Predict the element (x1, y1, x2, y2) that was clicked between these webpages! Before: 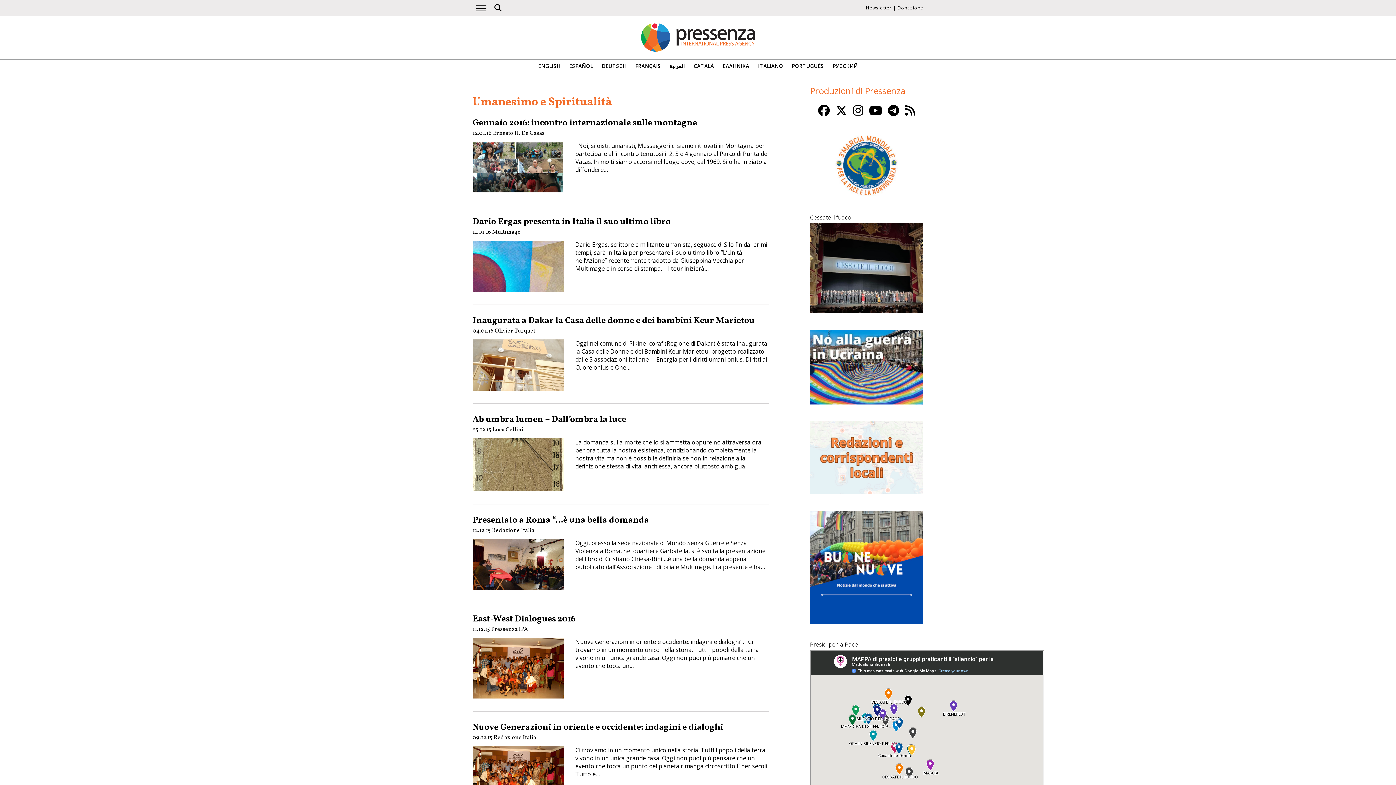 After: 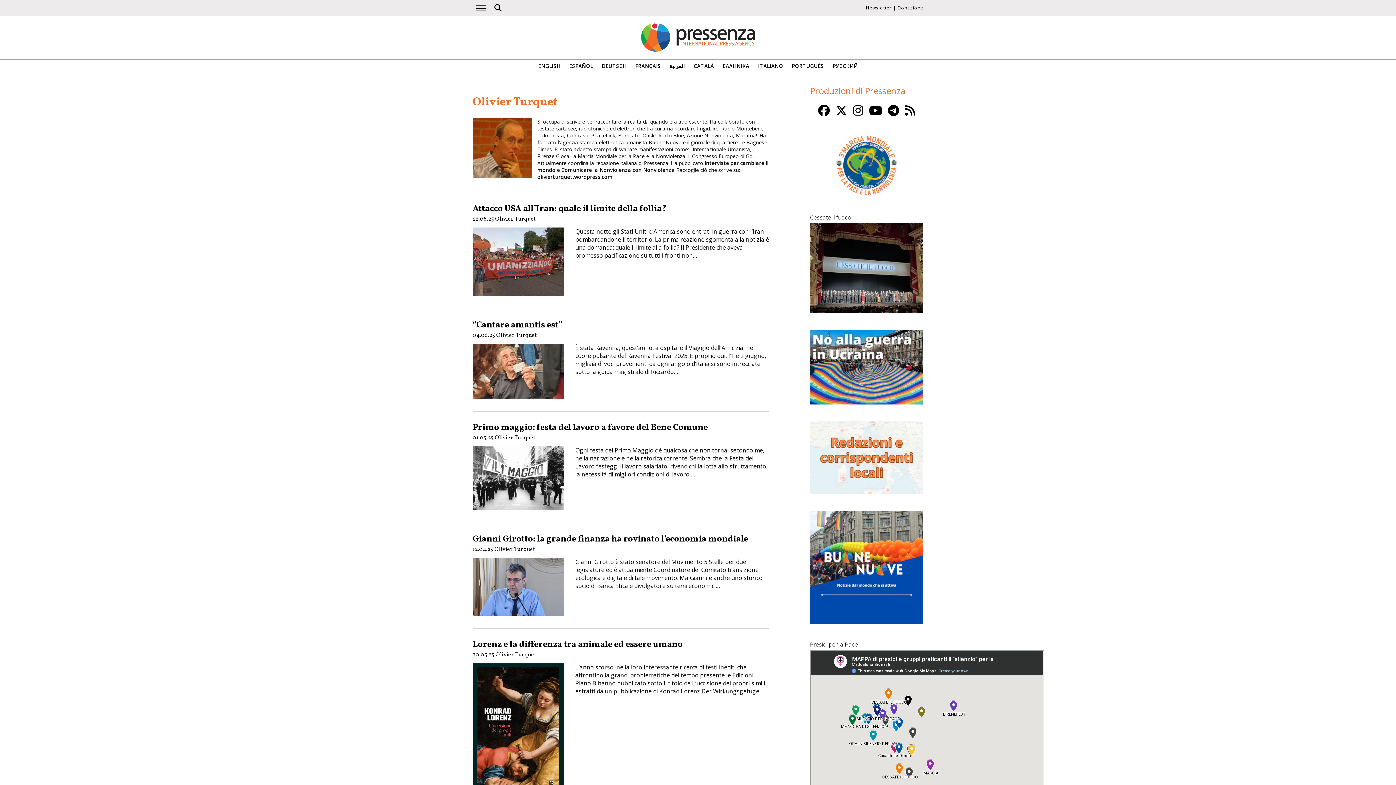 Action: label: Olivier Turquet bbox: (494, 327, 535, 335)